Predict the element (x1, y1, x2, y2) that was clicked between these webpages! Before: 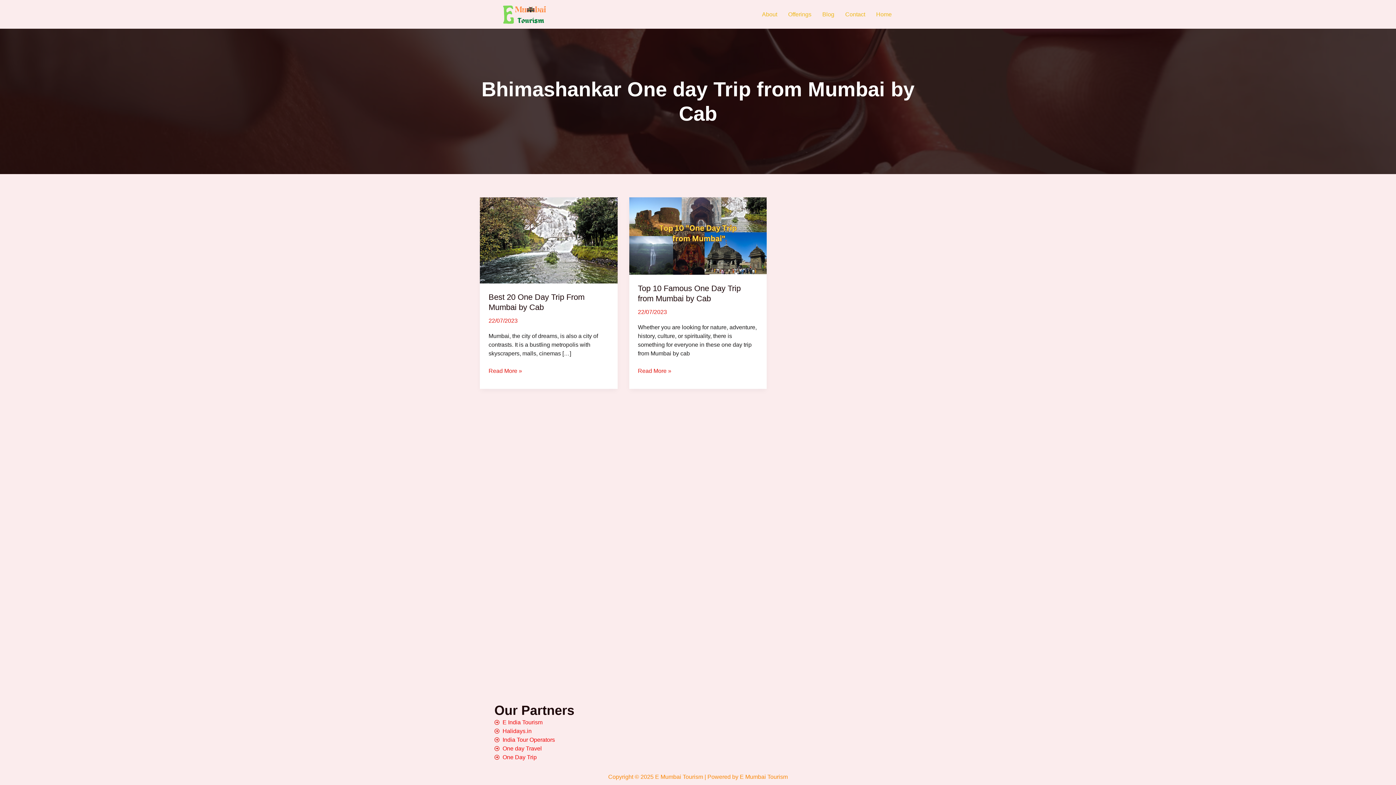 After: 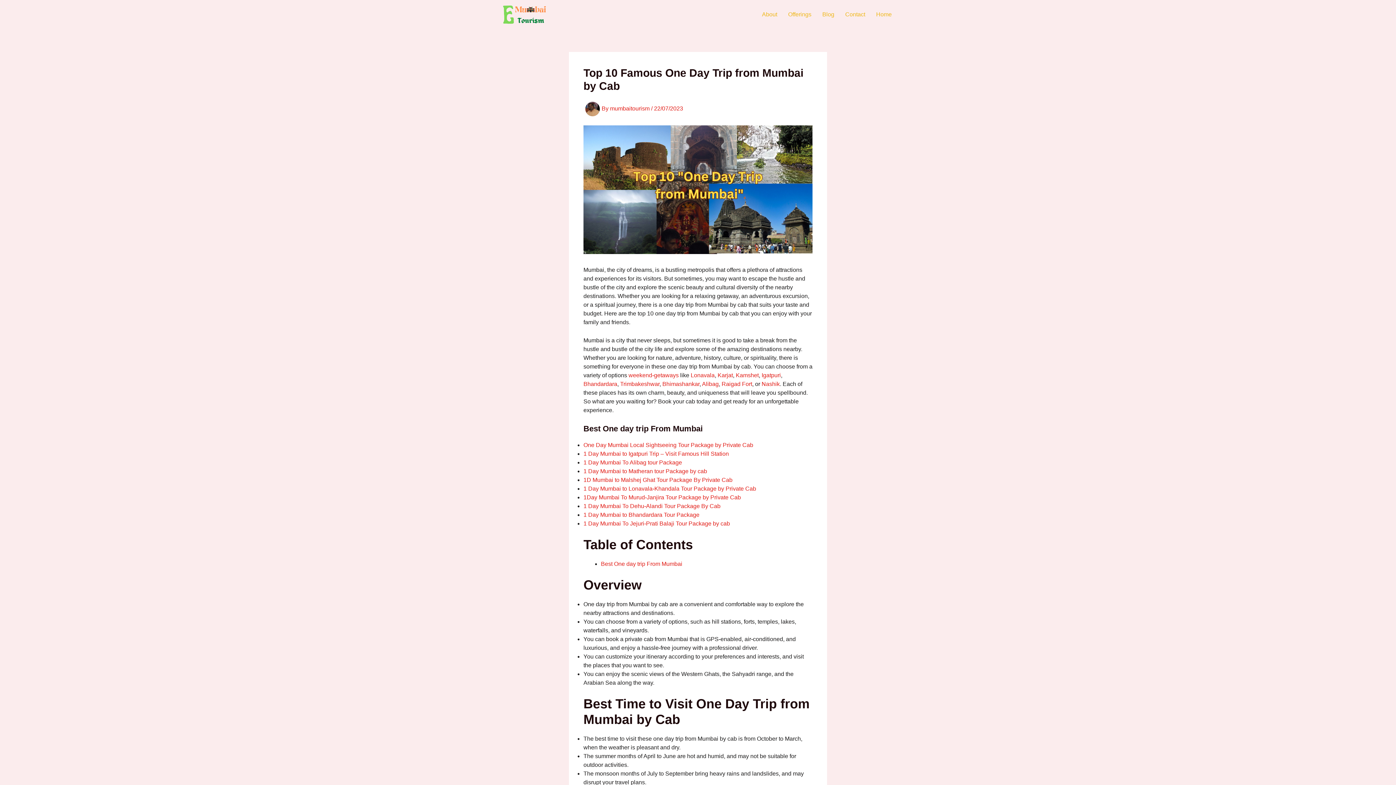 Action: label: Read: Top 10 Famous One Day Trip from Mumbai by Cab bbox: (629, 232, 767, 238)